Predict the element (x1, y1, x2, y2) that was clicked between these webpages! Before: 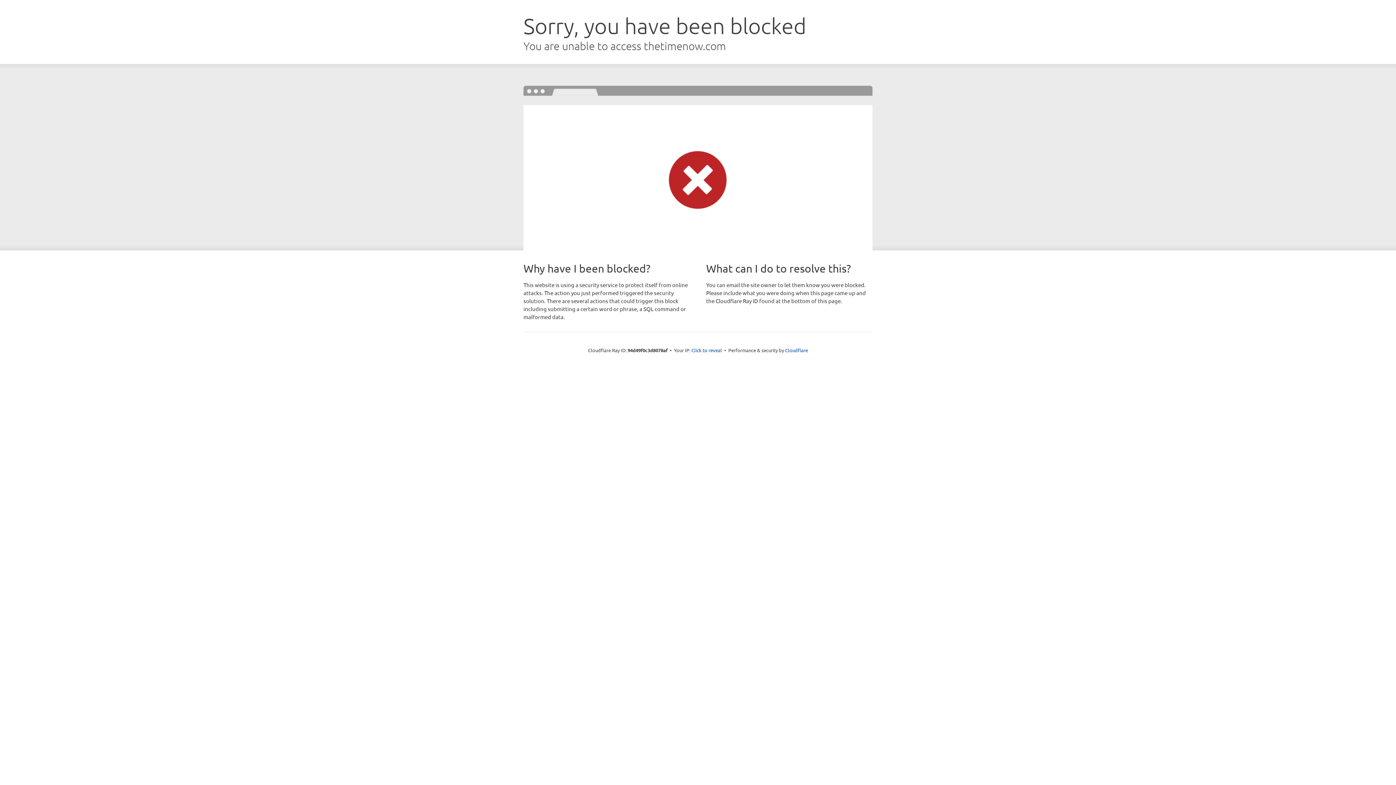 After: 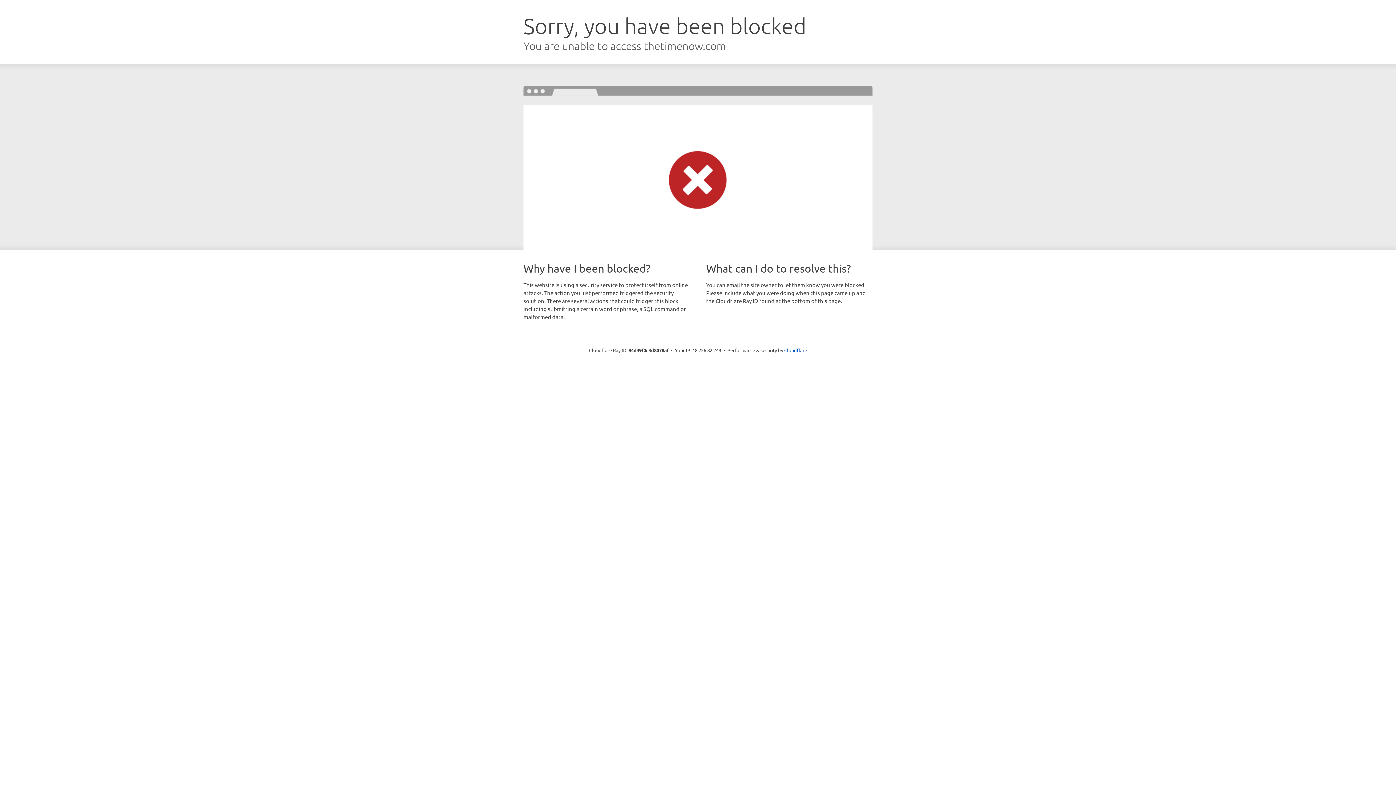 Action: label: Click to reveal bbox: (691, 346, 722, 353)